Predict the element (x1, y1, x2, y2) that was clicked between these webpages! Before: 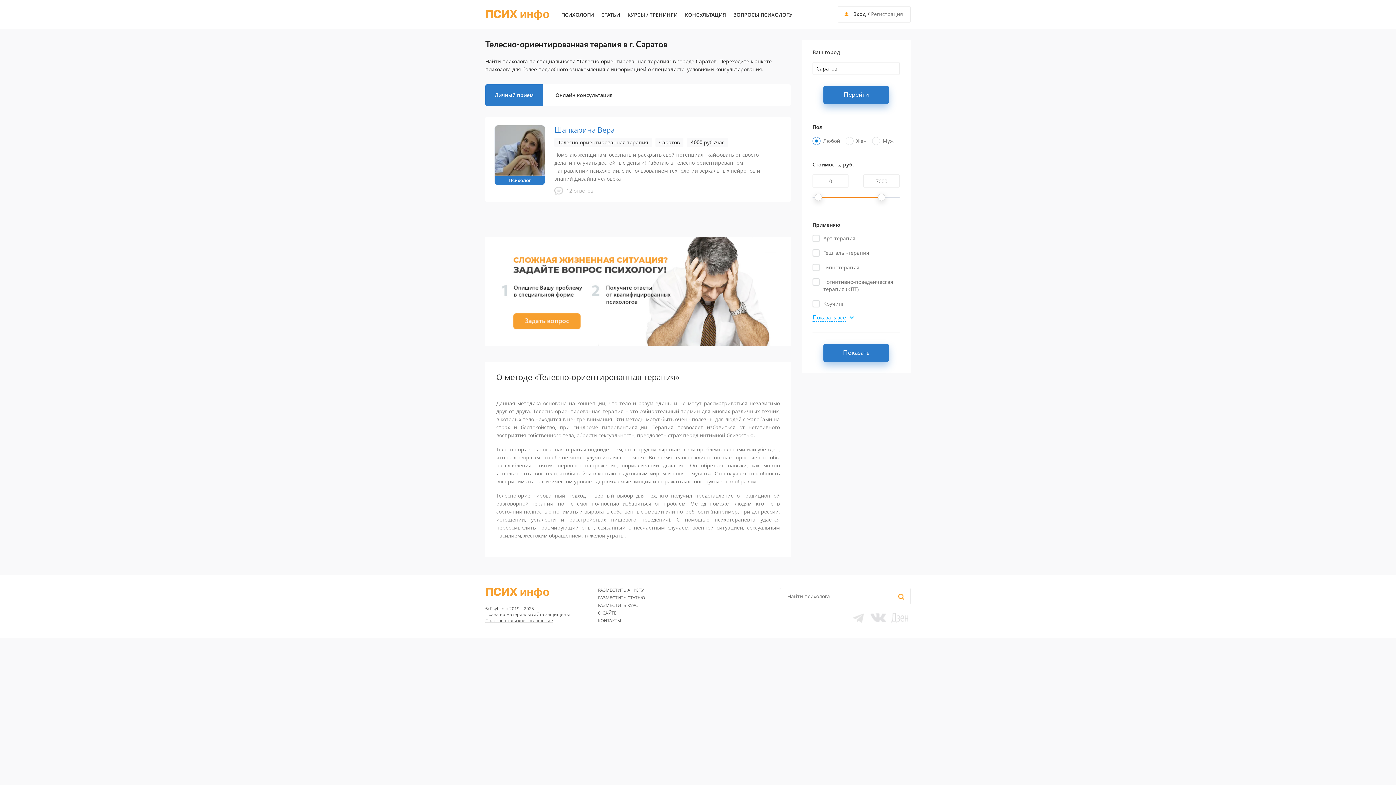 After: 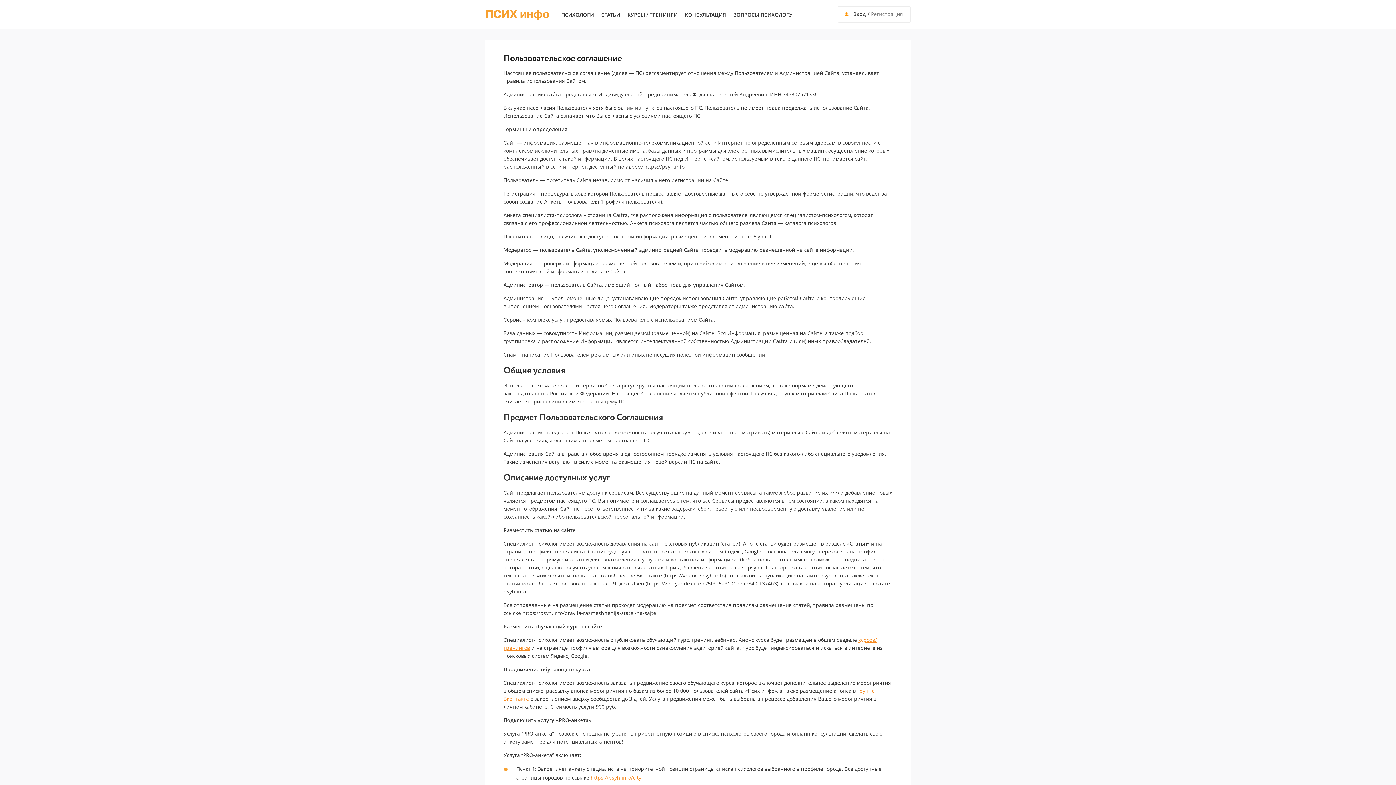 Action: bbox: (485, 617, 598, 624) label: Пользовательское соглашение